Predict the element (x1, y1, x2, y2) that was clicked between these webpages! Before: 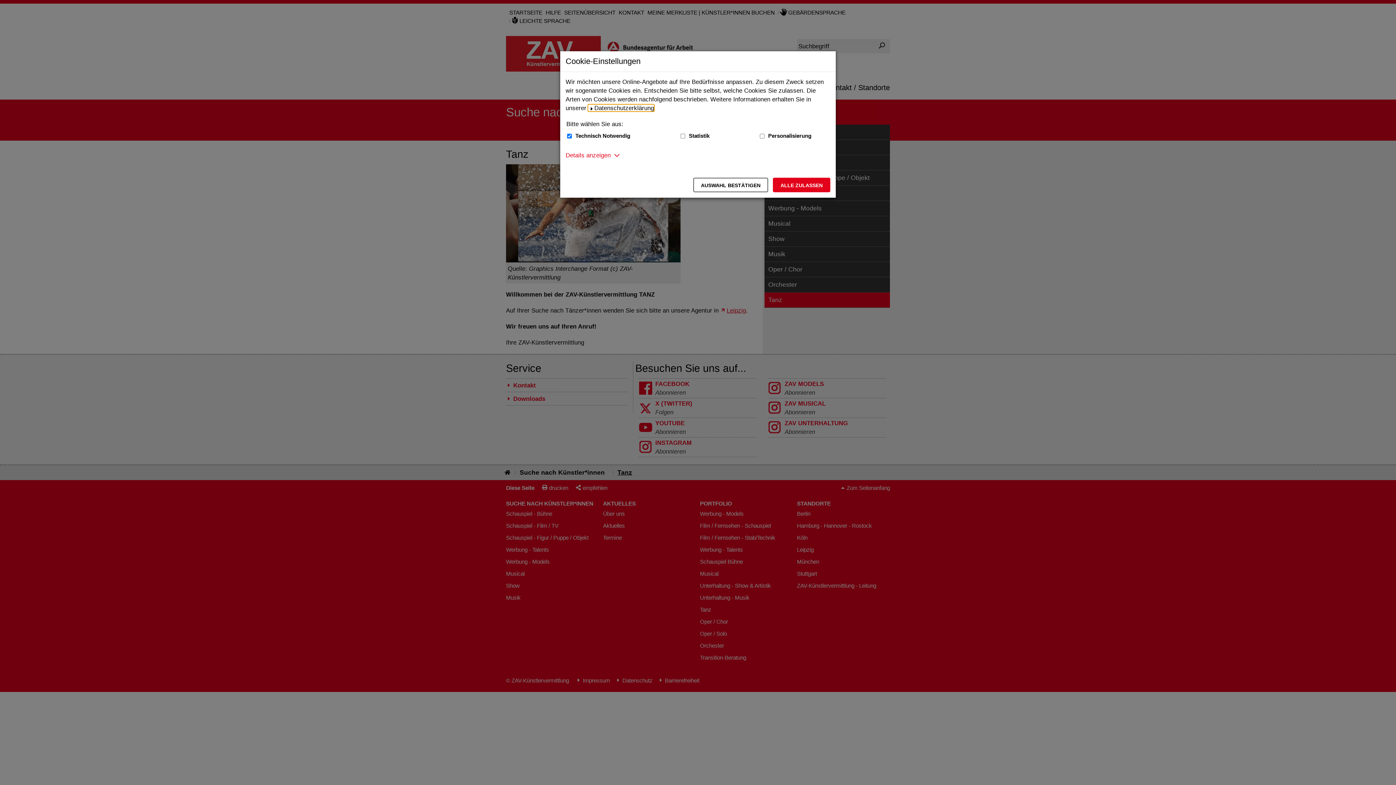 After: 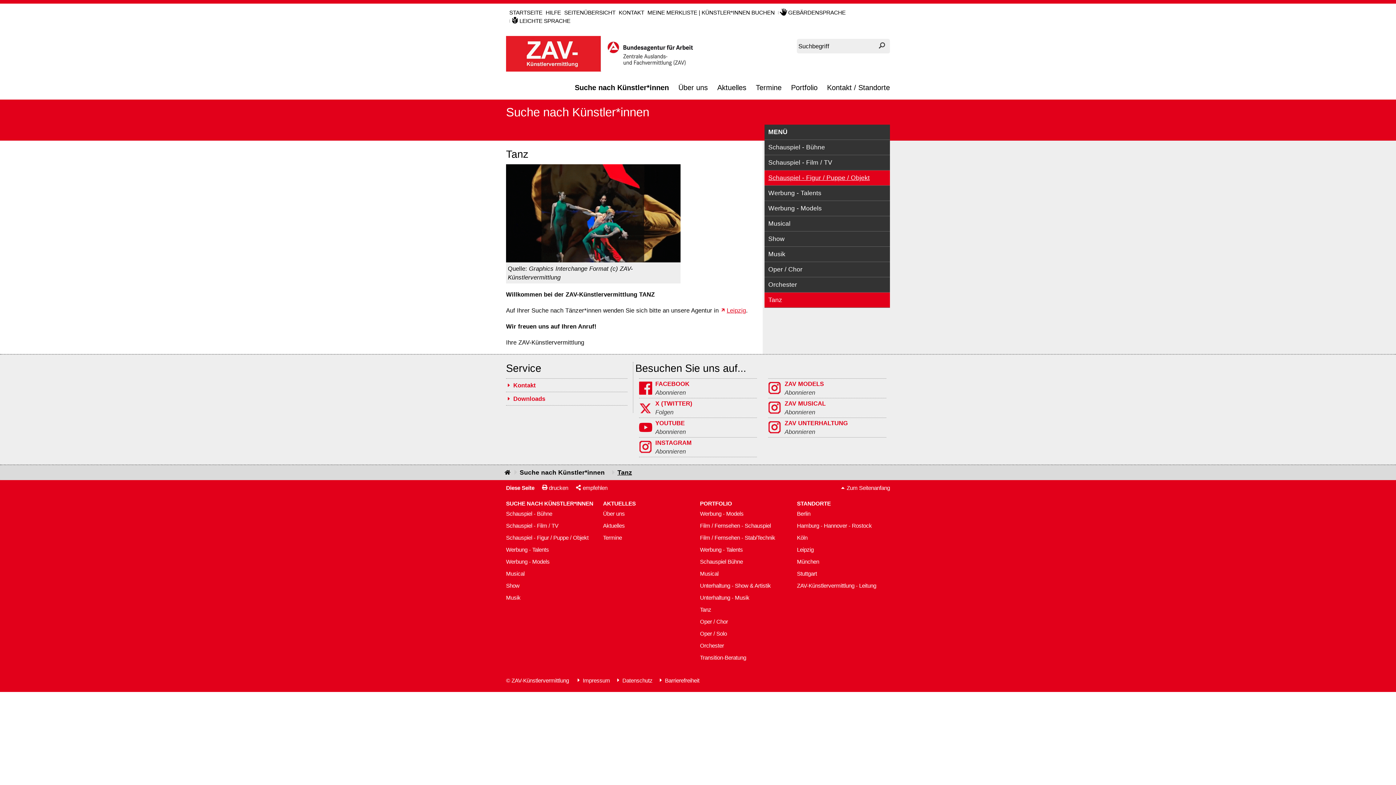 Action: bbox: (773, 177, 830, 192) label: Alle zulassen – Alle Cookies werden akzeptiert